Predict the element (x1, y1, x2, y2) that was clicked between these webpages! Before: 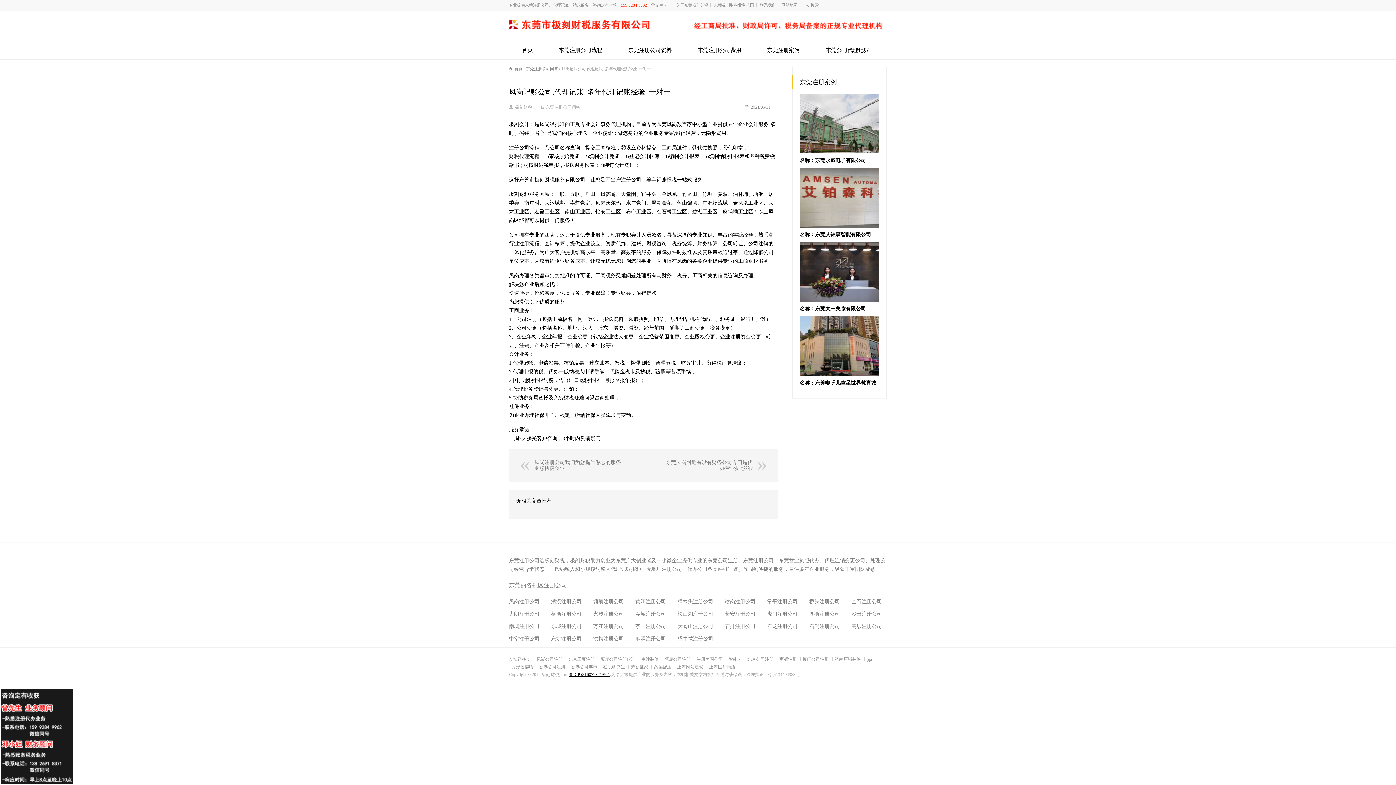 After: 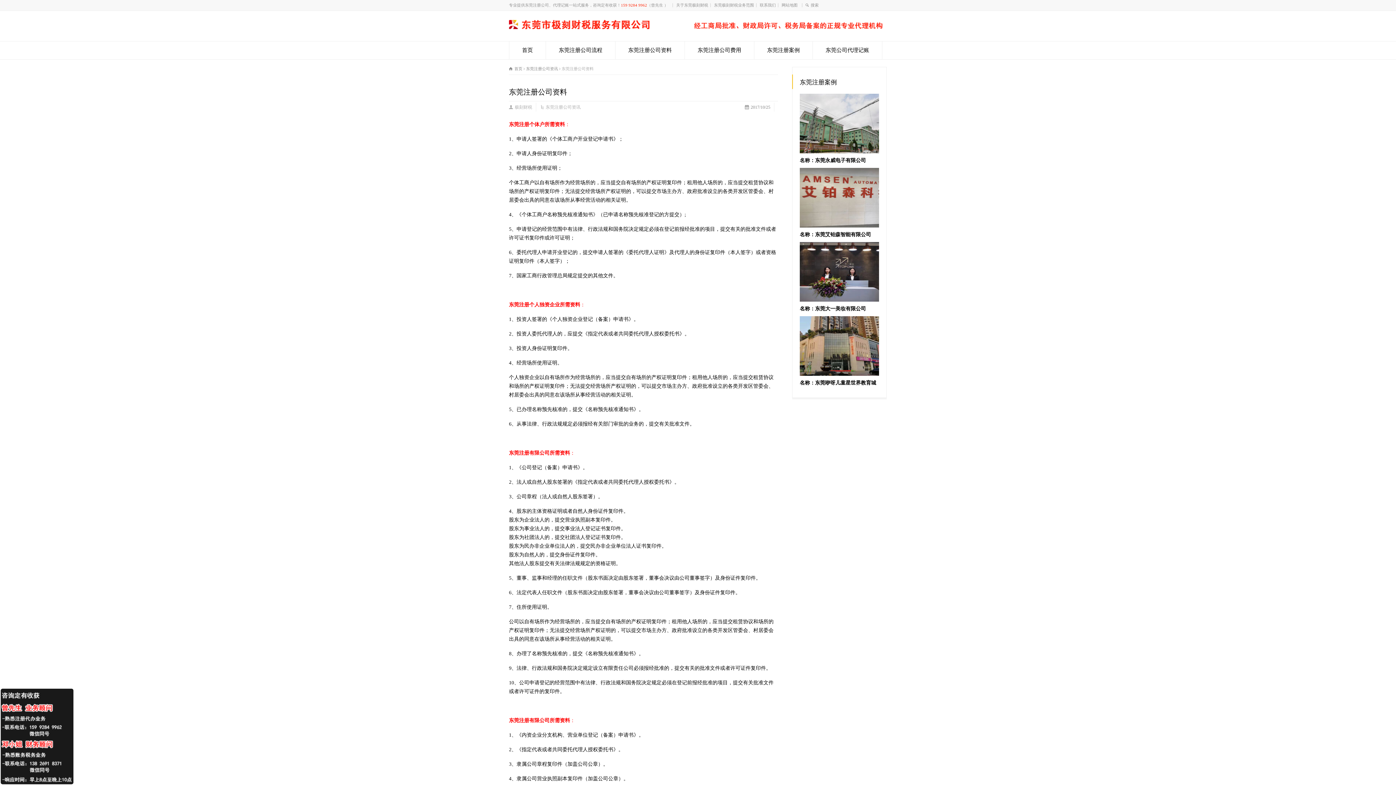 Action: bbox: (615, 41, 684, 59) label: 东莞注册公司资料